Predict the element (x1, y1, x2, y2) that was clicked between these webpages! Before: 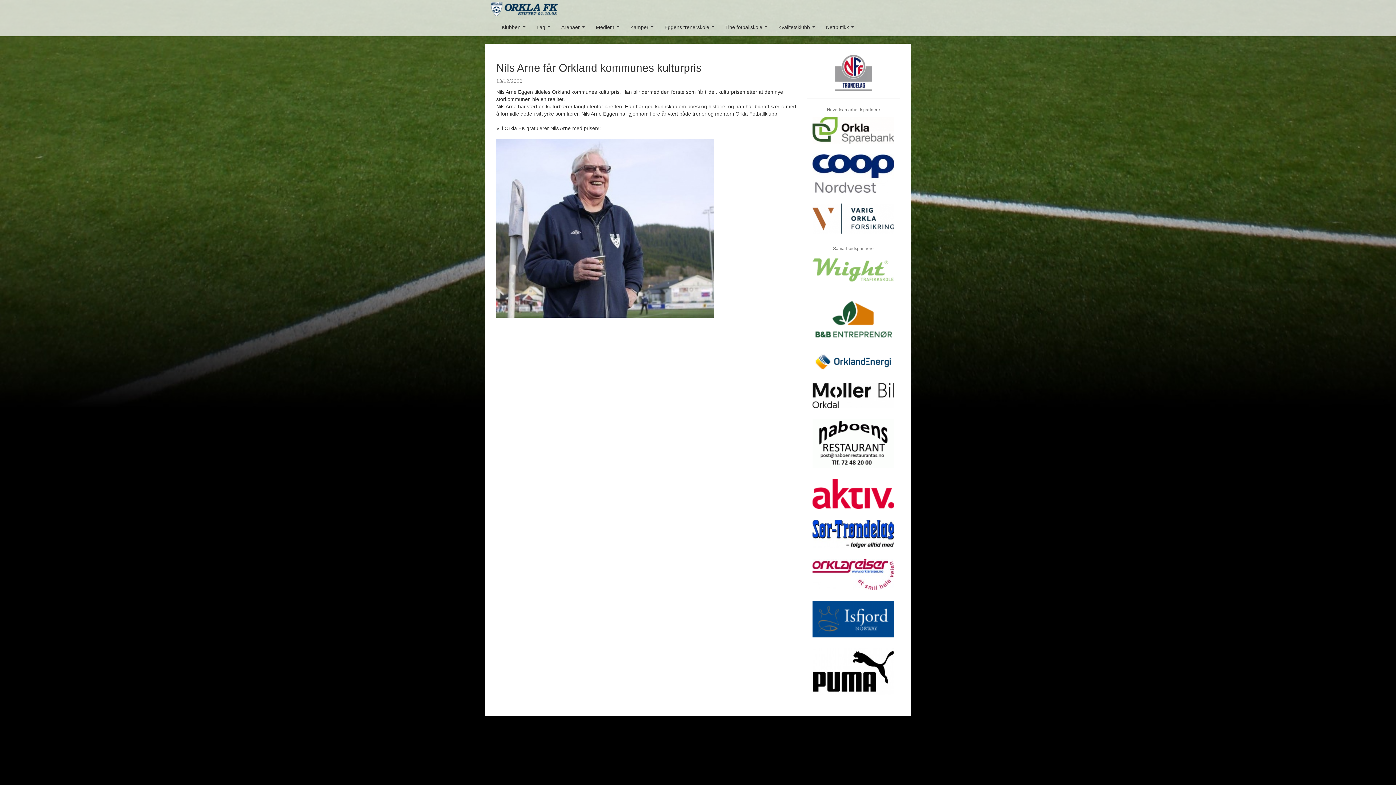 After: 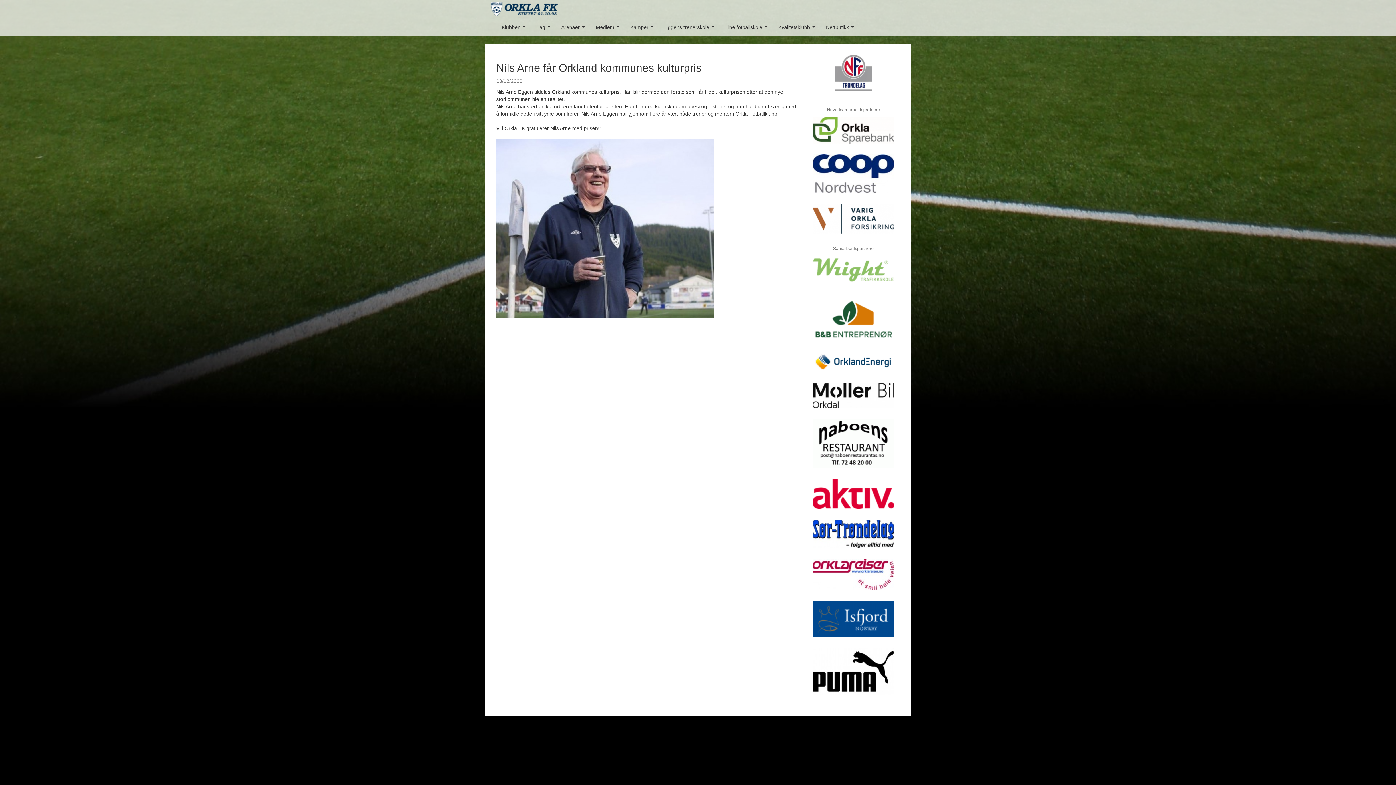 Action: bbox: (807, 520, 900, 558)